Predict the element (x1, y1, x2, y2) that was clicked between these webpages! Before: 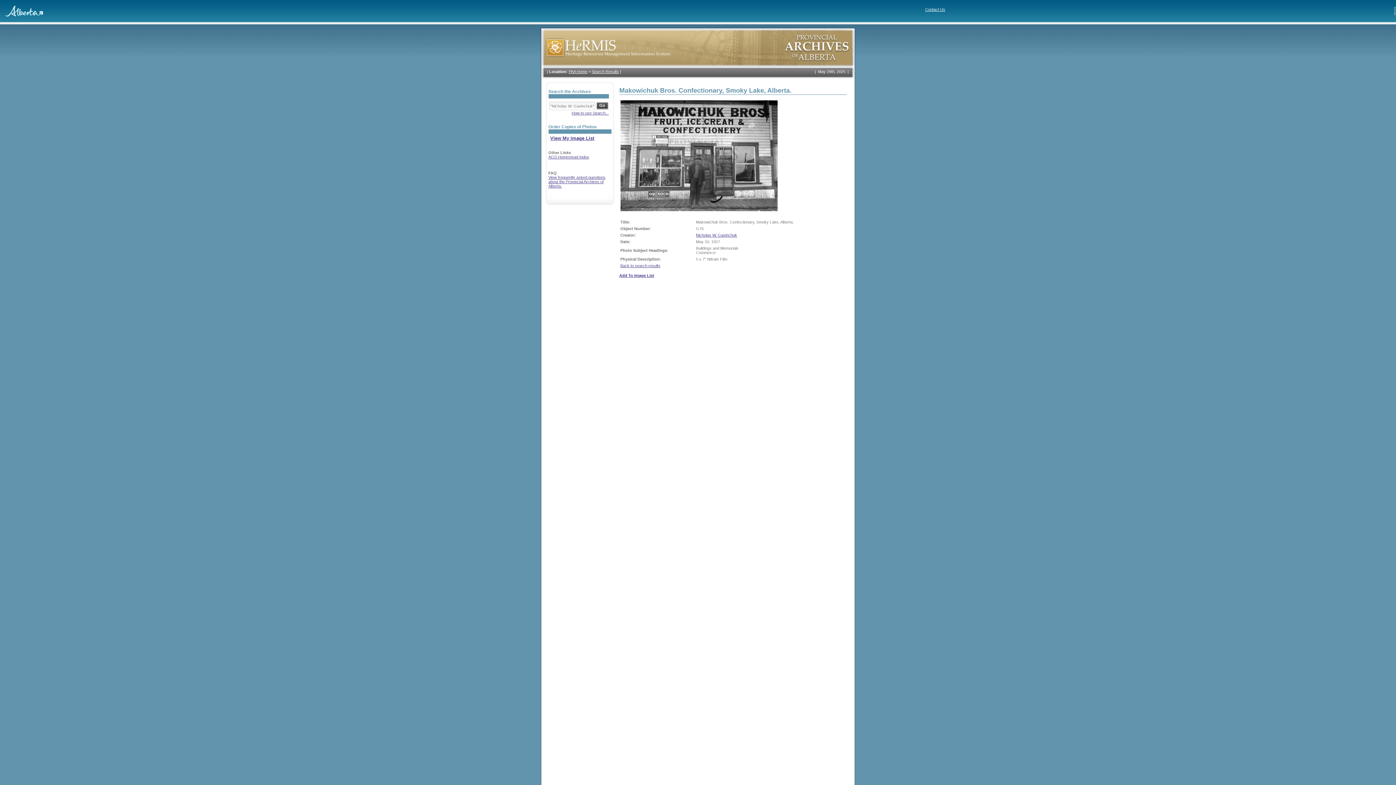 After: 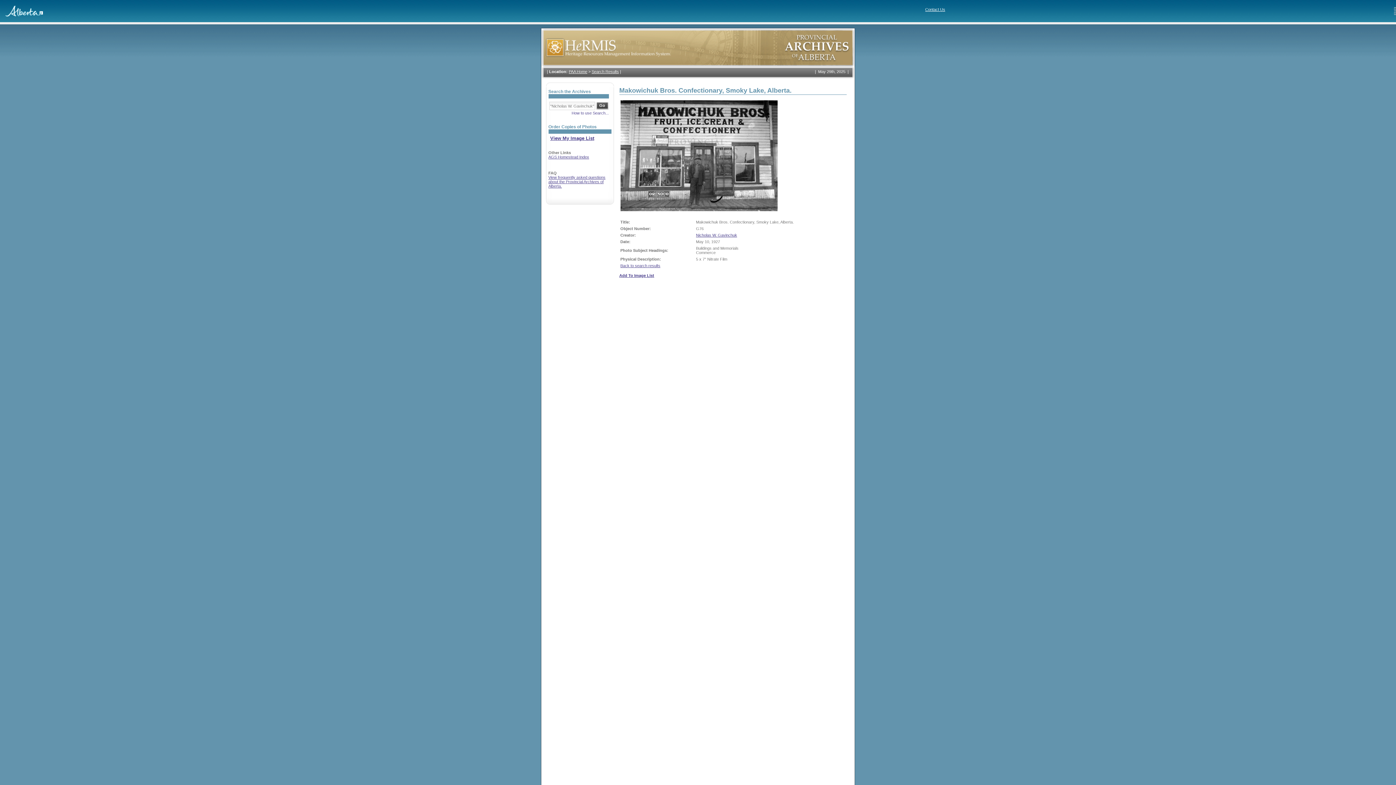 Action: label: How to use Search... bbox: (571, 110, 608, 115)